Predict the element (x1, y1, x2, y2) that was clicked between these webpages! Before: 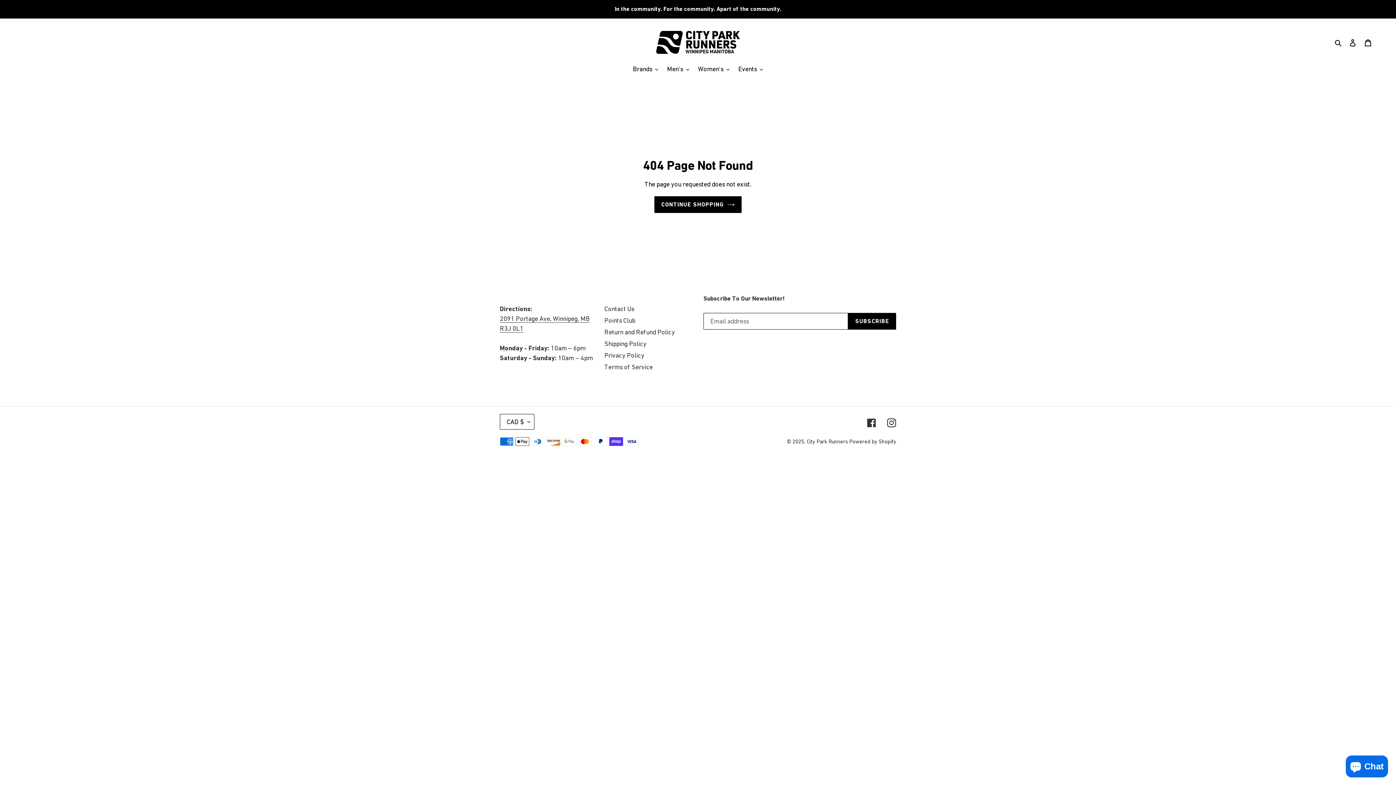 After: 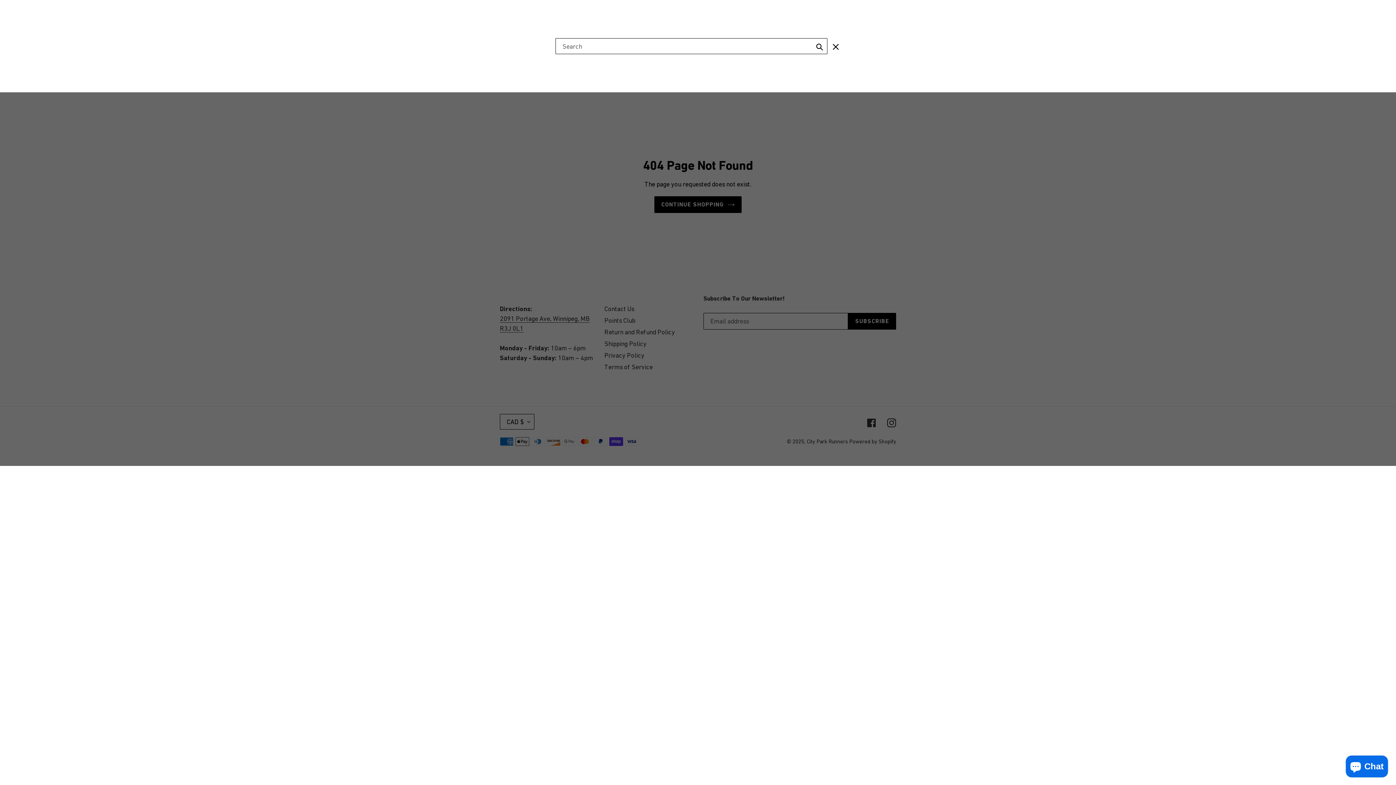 Action: label: Search bbox: (1332, 36, 1345, 47)